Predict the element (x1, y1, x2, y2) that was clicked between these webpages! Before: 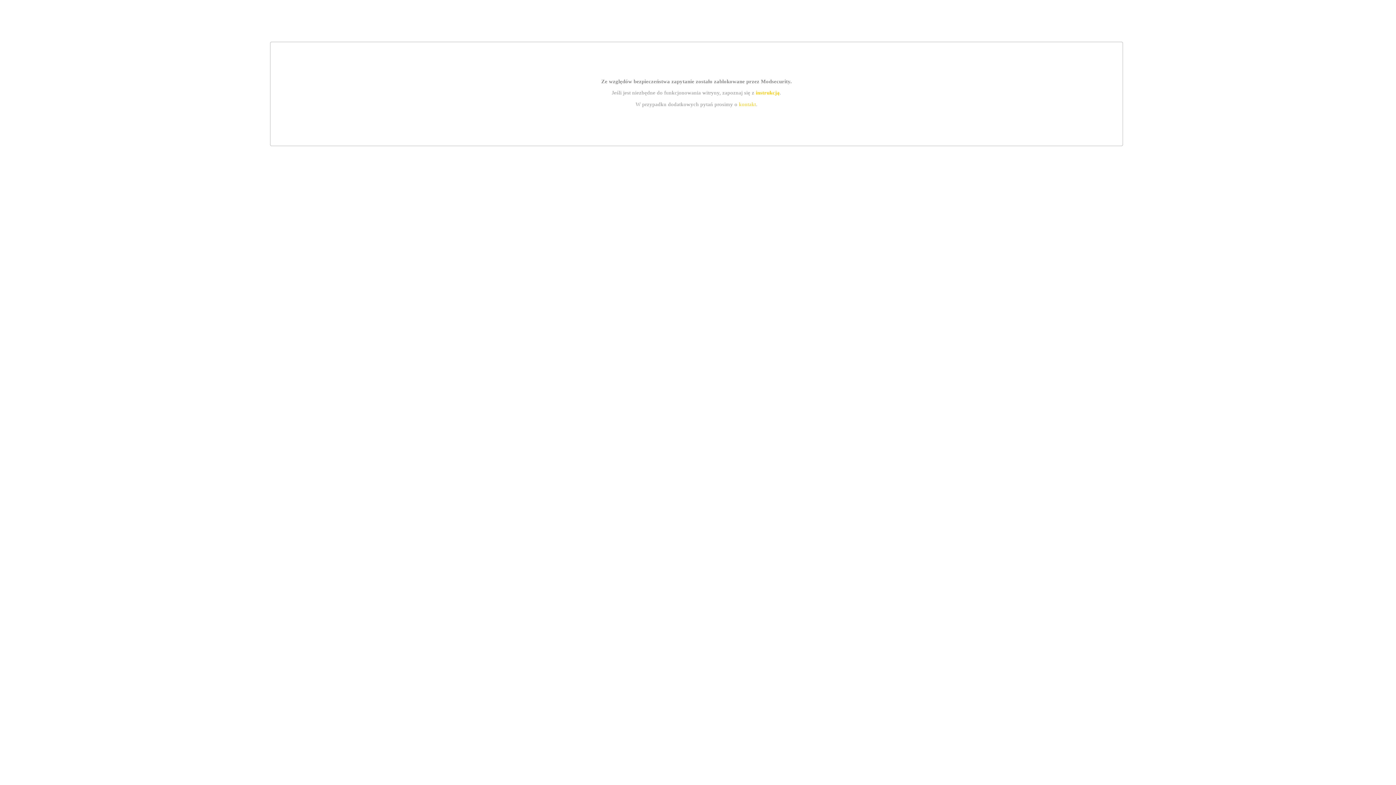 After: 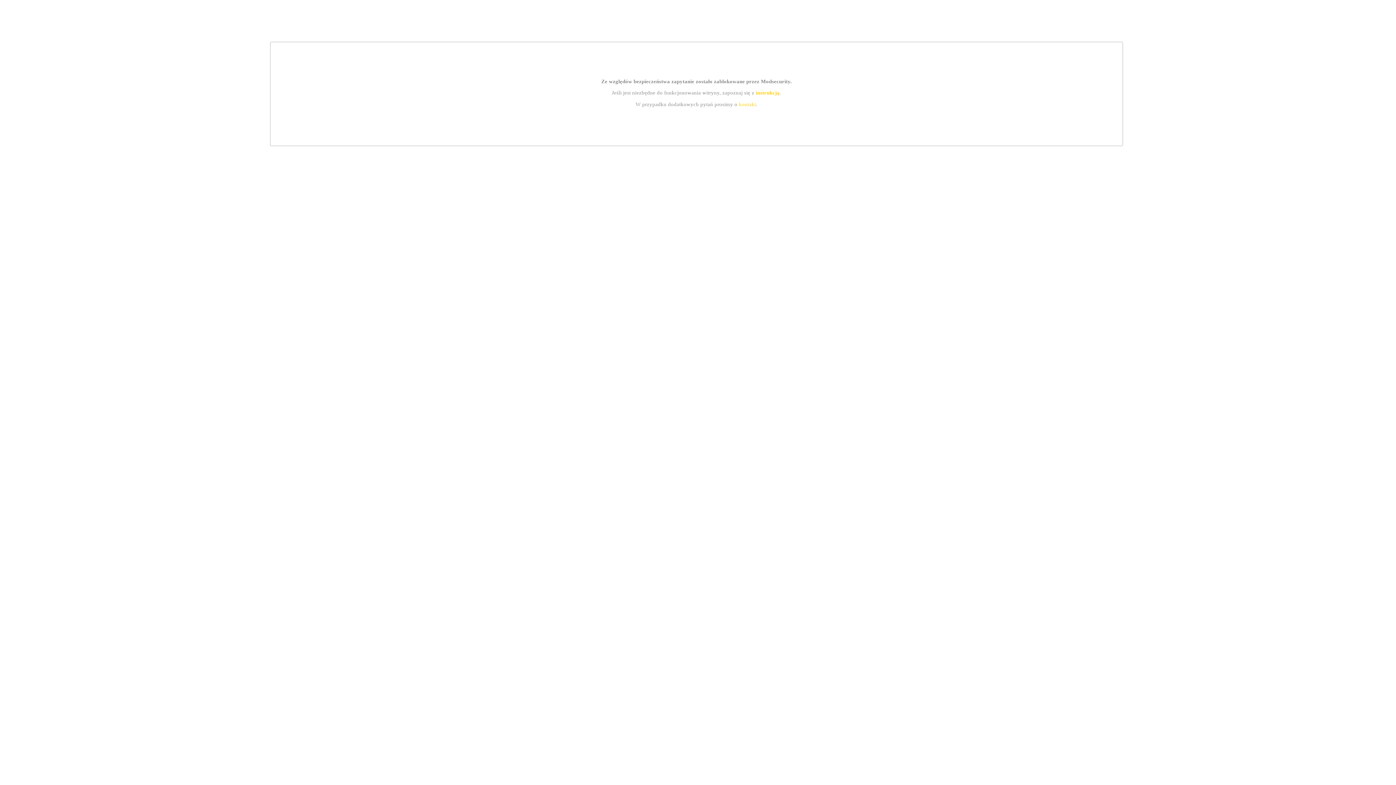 Action: label: kontakt bbox: (739, 101, 756, 107)